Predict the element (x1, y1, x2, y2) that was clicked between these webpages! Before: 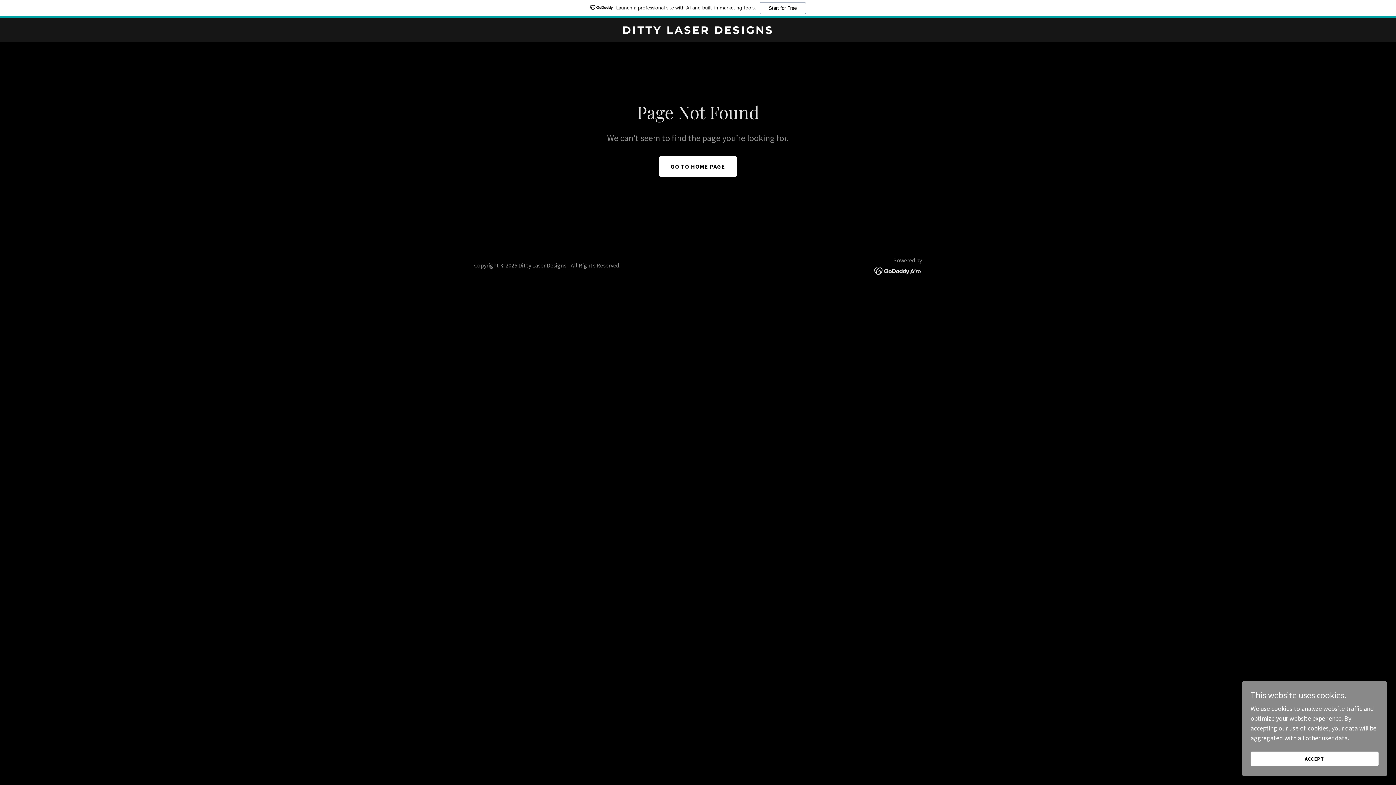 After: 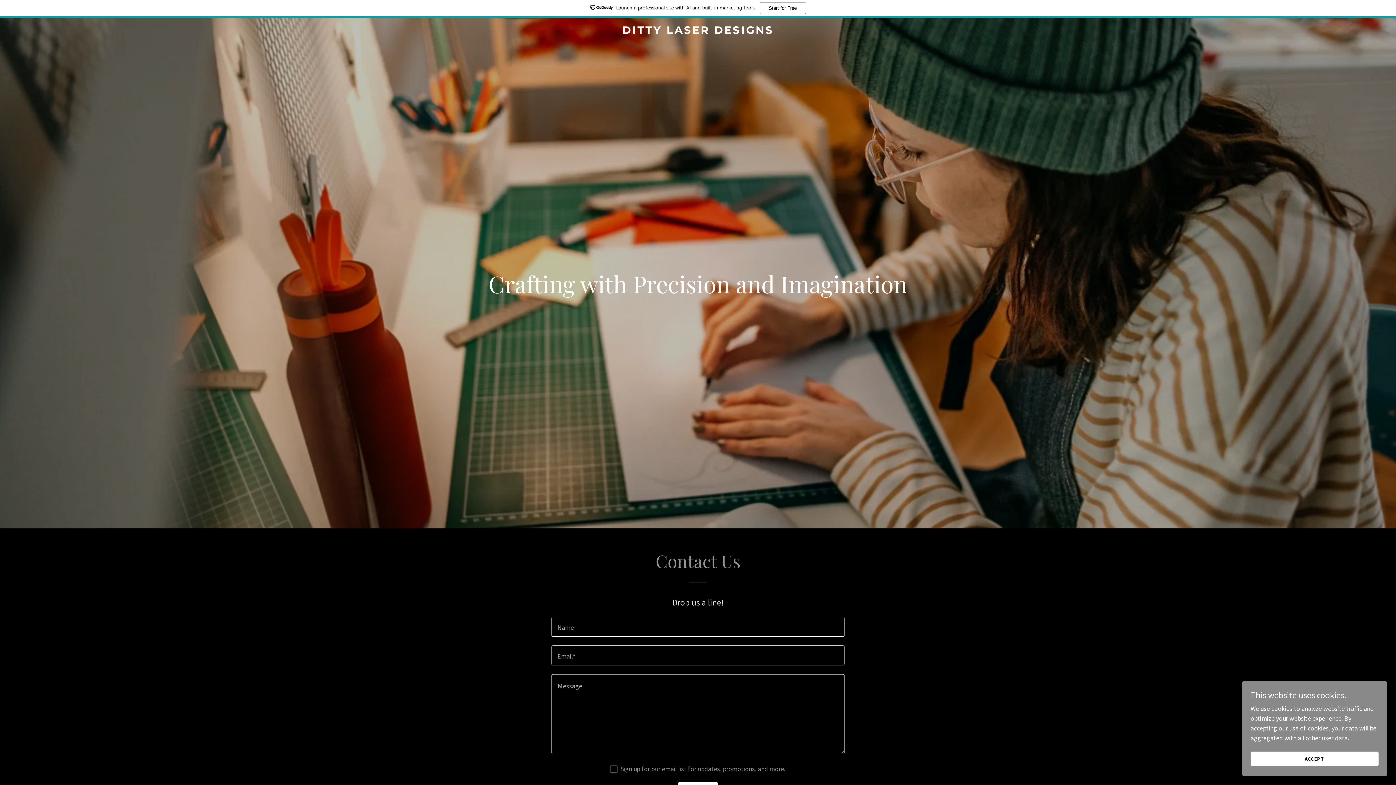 Action: label: GO TO HOME PAGE bbox: (659, 156, 737, 176)